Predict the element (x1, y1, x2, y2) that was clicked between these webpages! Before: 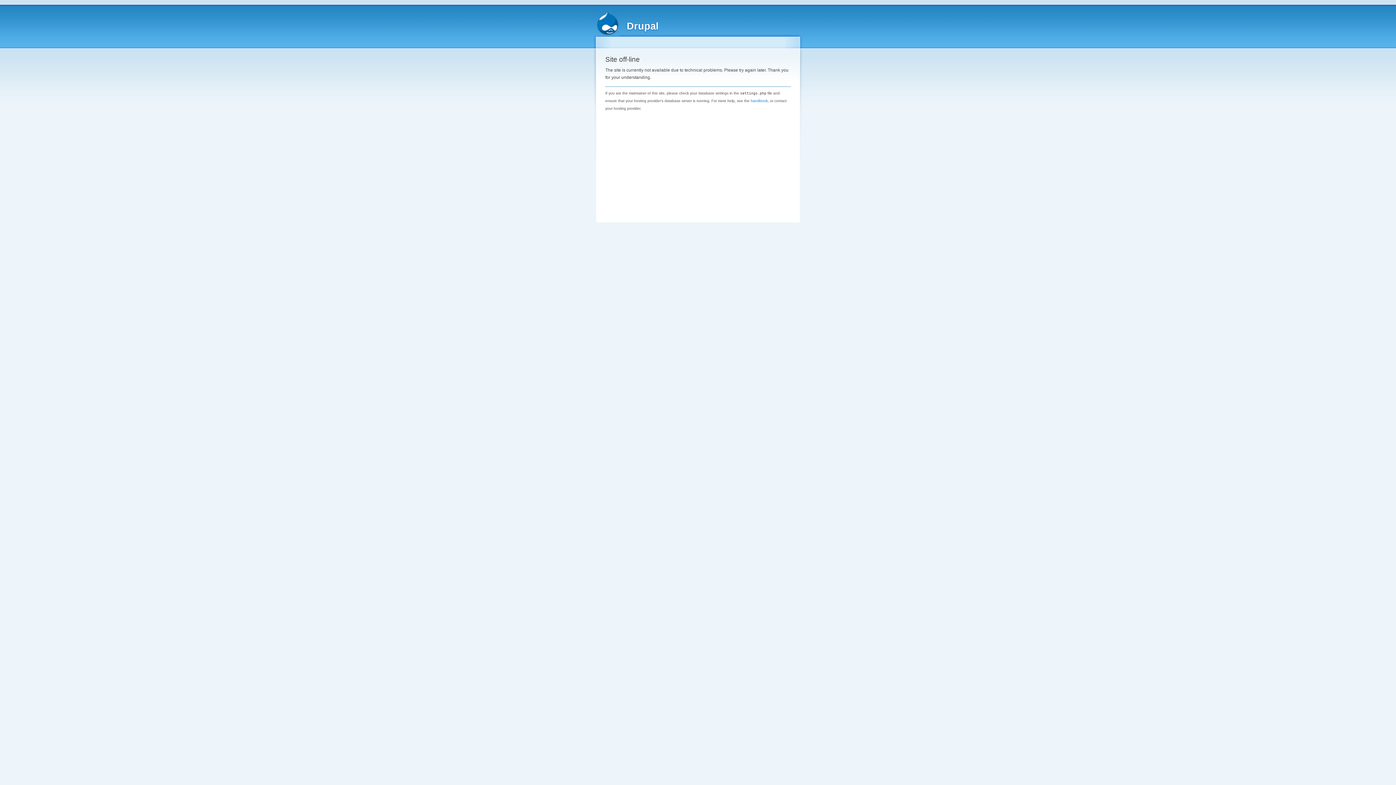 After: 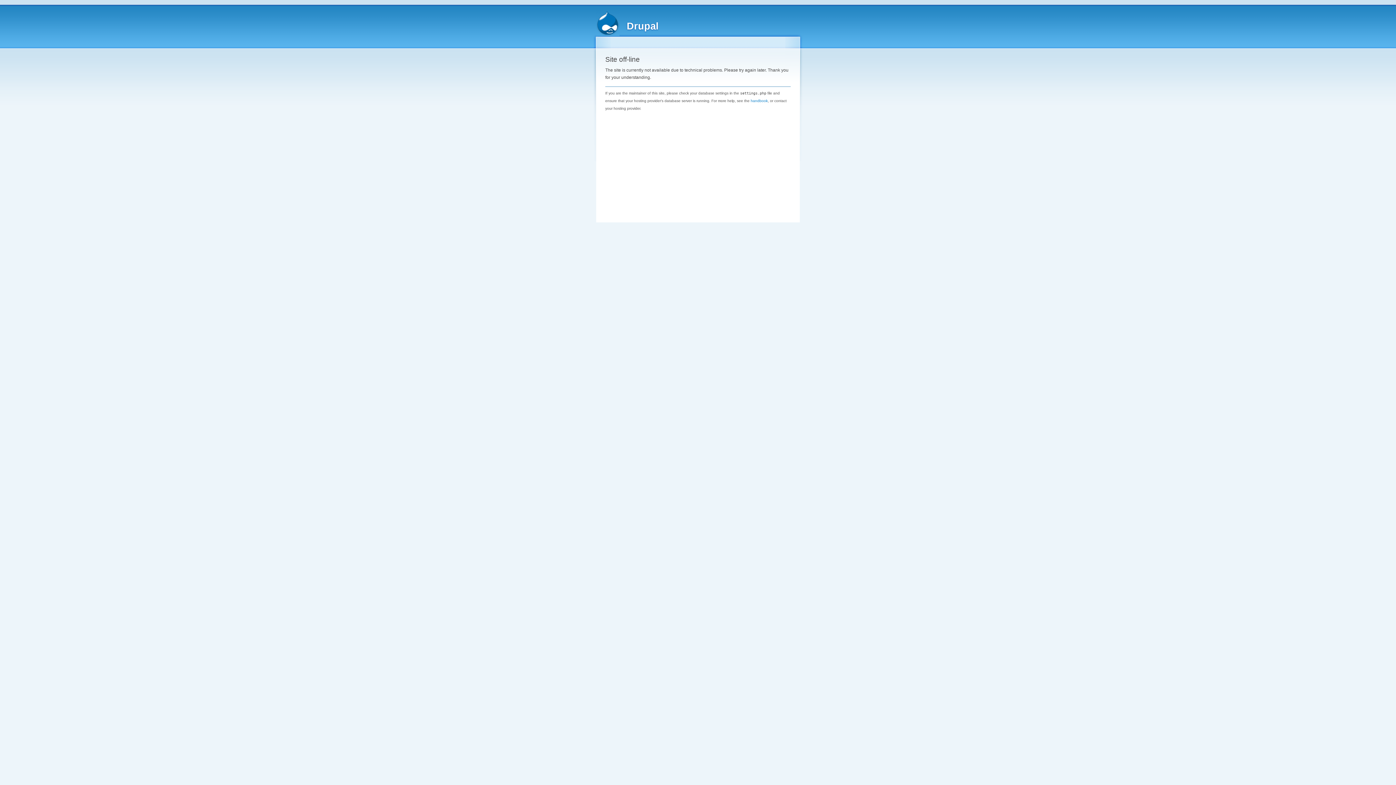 Action: bbox: (626, 20, 658, 31) label: Drupal